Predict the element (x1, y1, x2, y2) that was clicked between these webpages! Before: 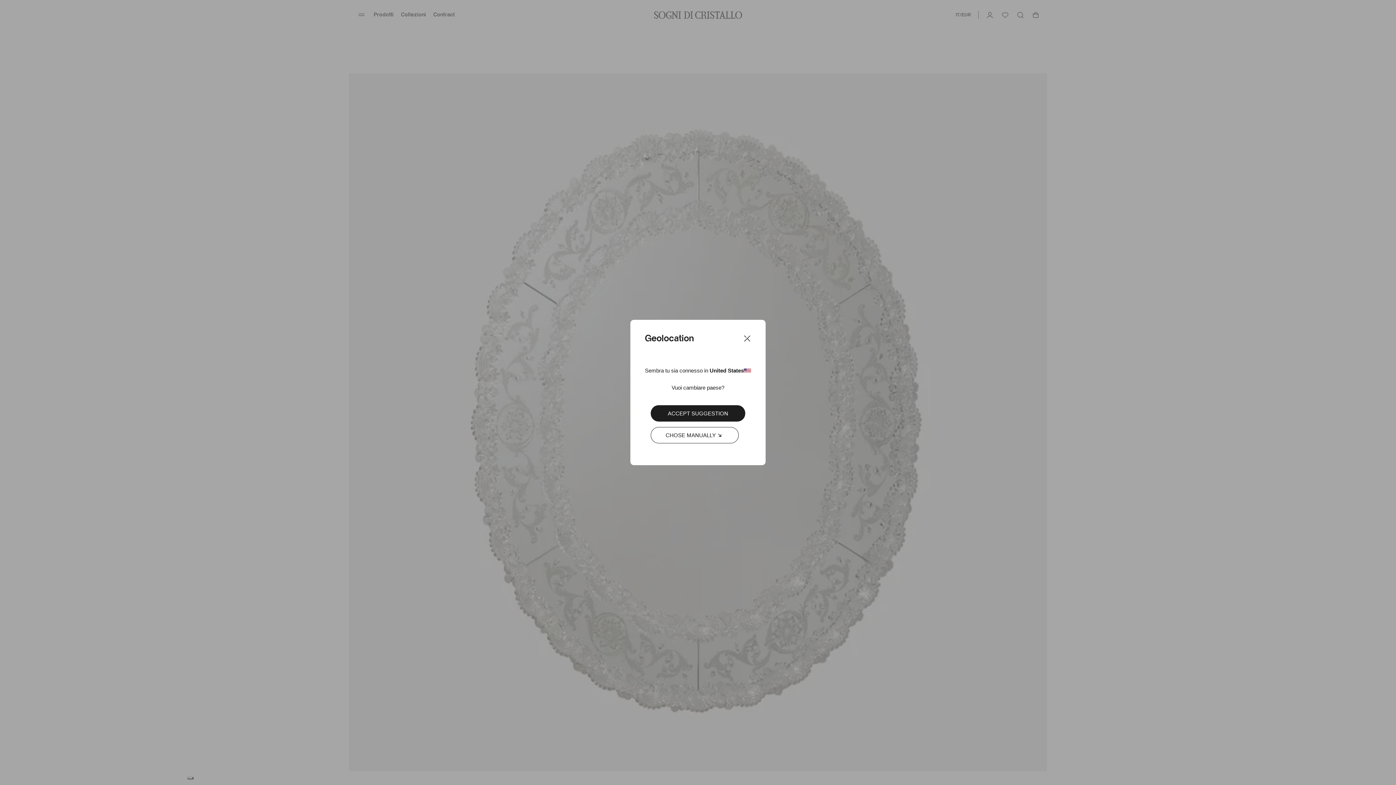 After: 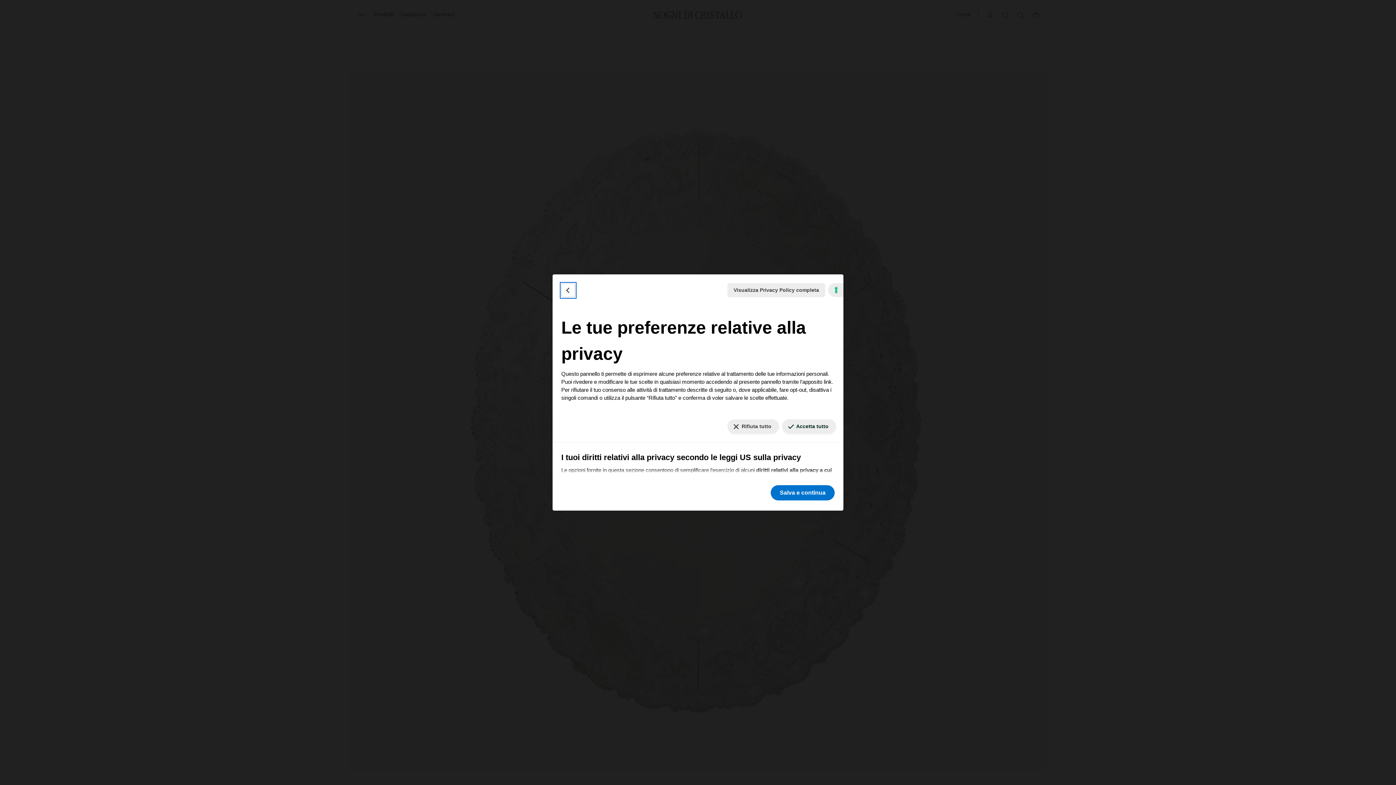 Action: label: Le tue preferenze relative al consenso per le tecnologie di tracciamento bbox: (187, 777, 193, 779)